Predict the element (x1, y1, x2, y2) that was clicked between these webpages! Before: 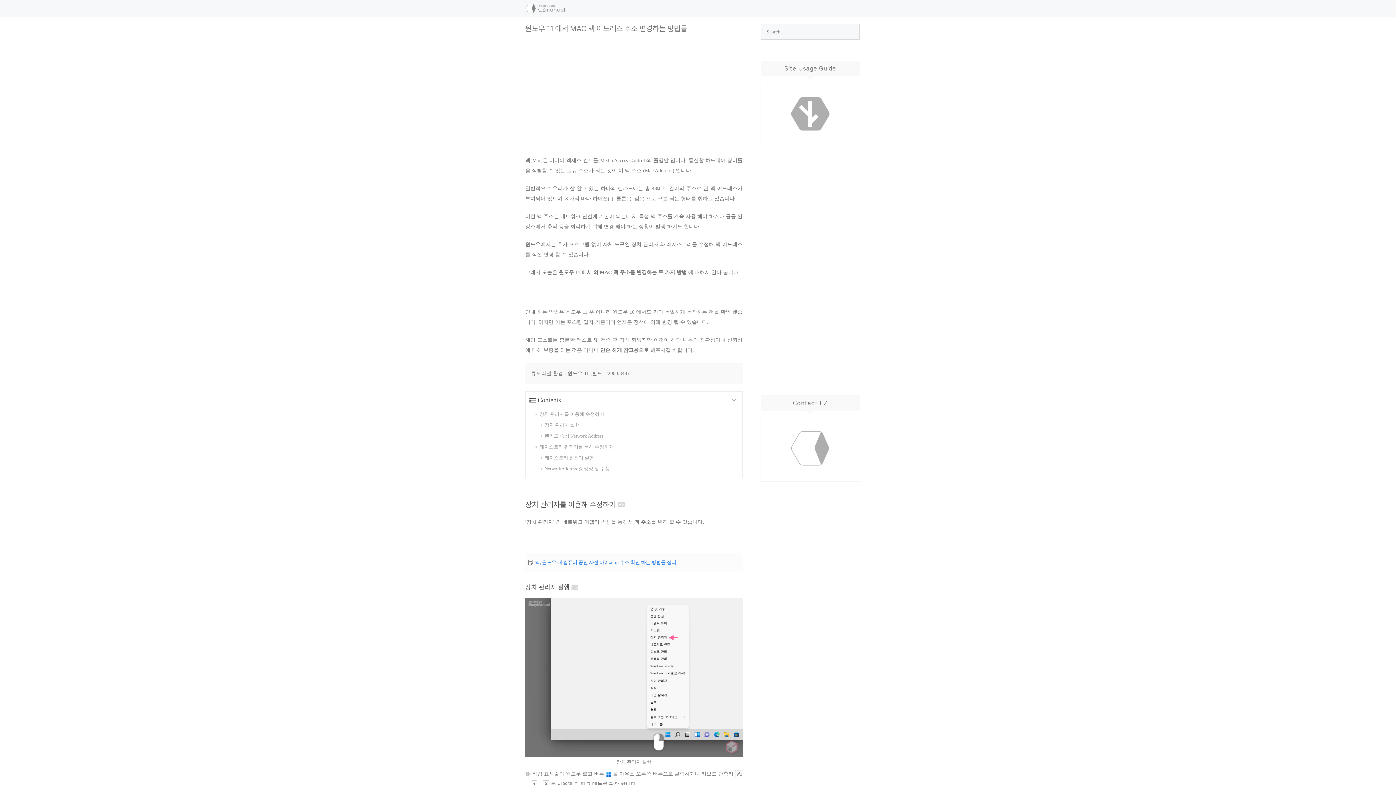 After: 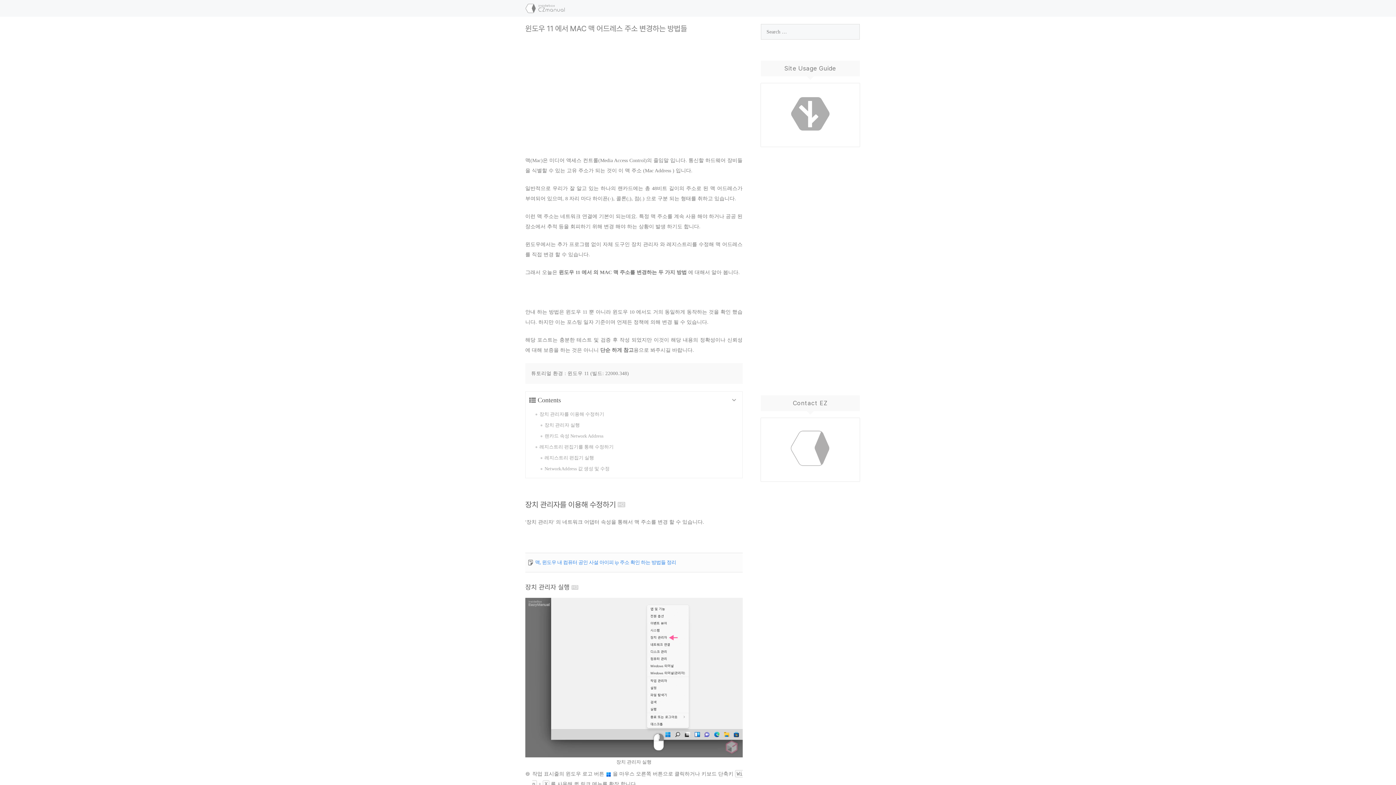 Action: bbox: (760, 418, 859, 478)